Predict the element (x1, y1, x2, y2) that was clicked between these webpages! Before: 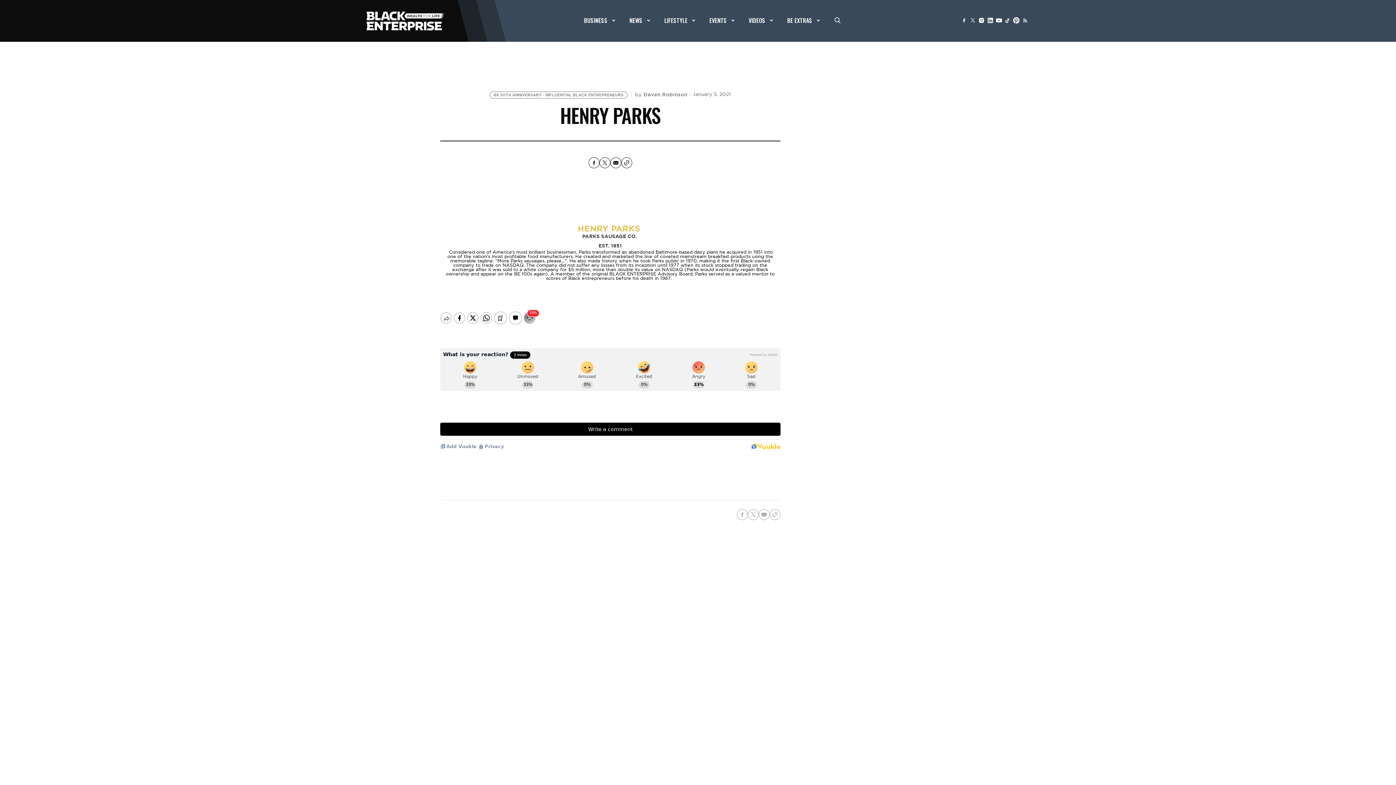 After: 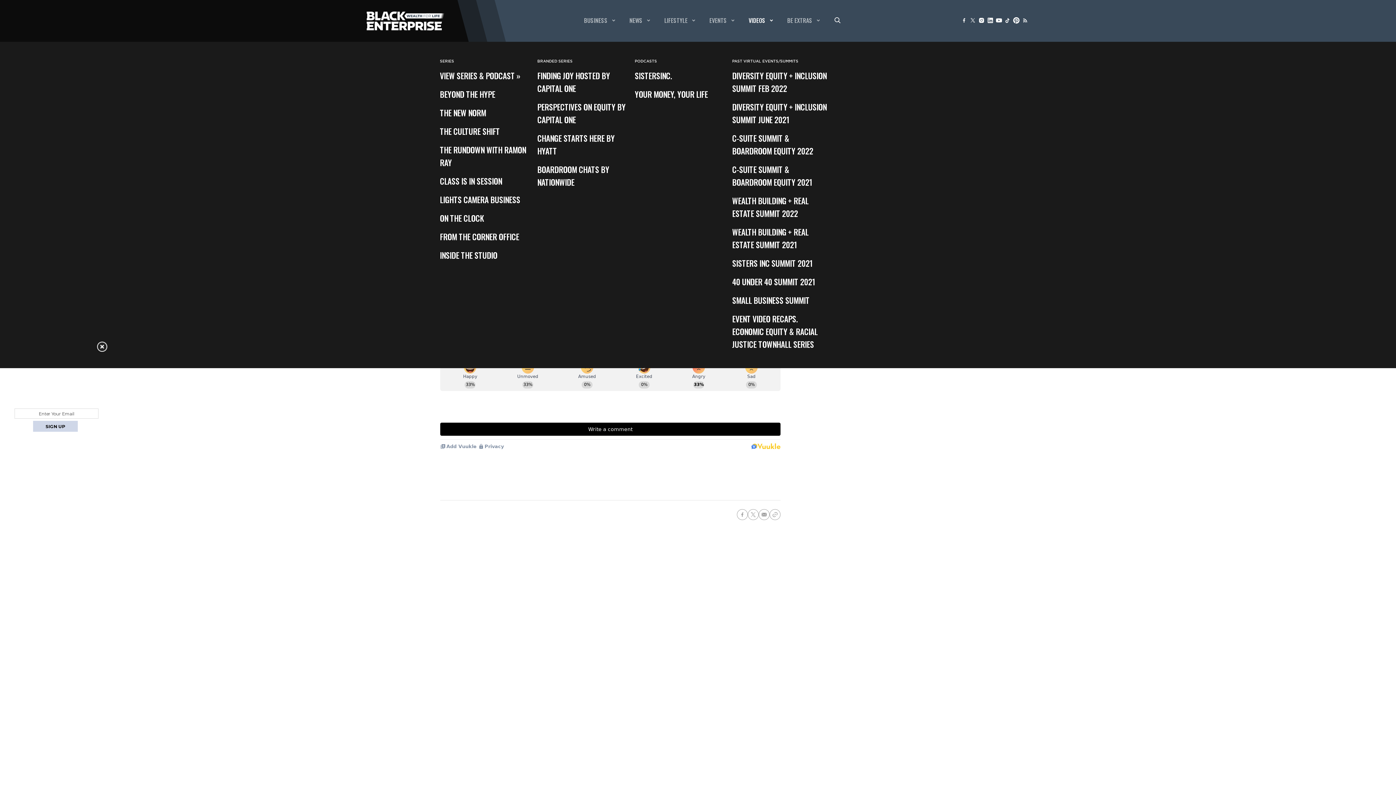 Action: bbox: (748, 15, 772, 24) label: VIDEOS